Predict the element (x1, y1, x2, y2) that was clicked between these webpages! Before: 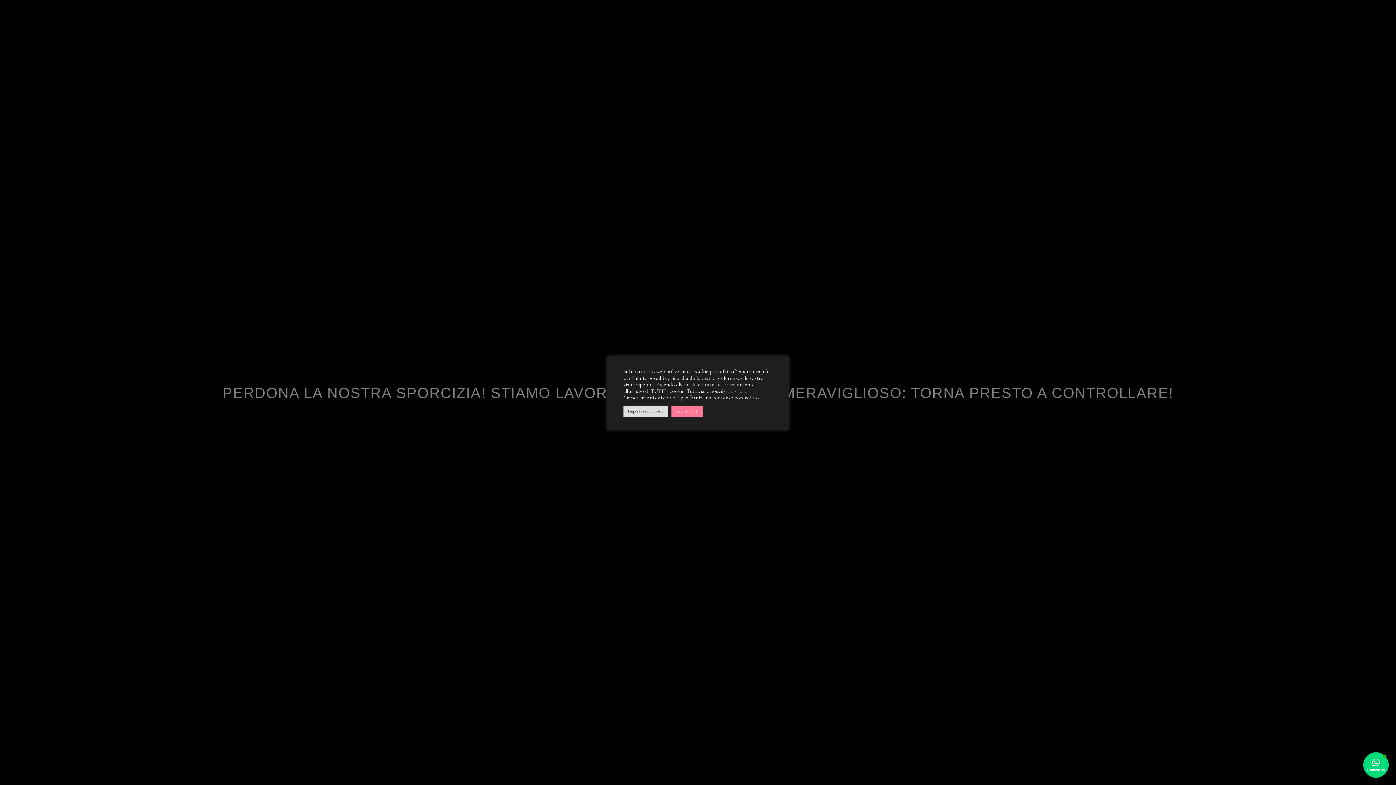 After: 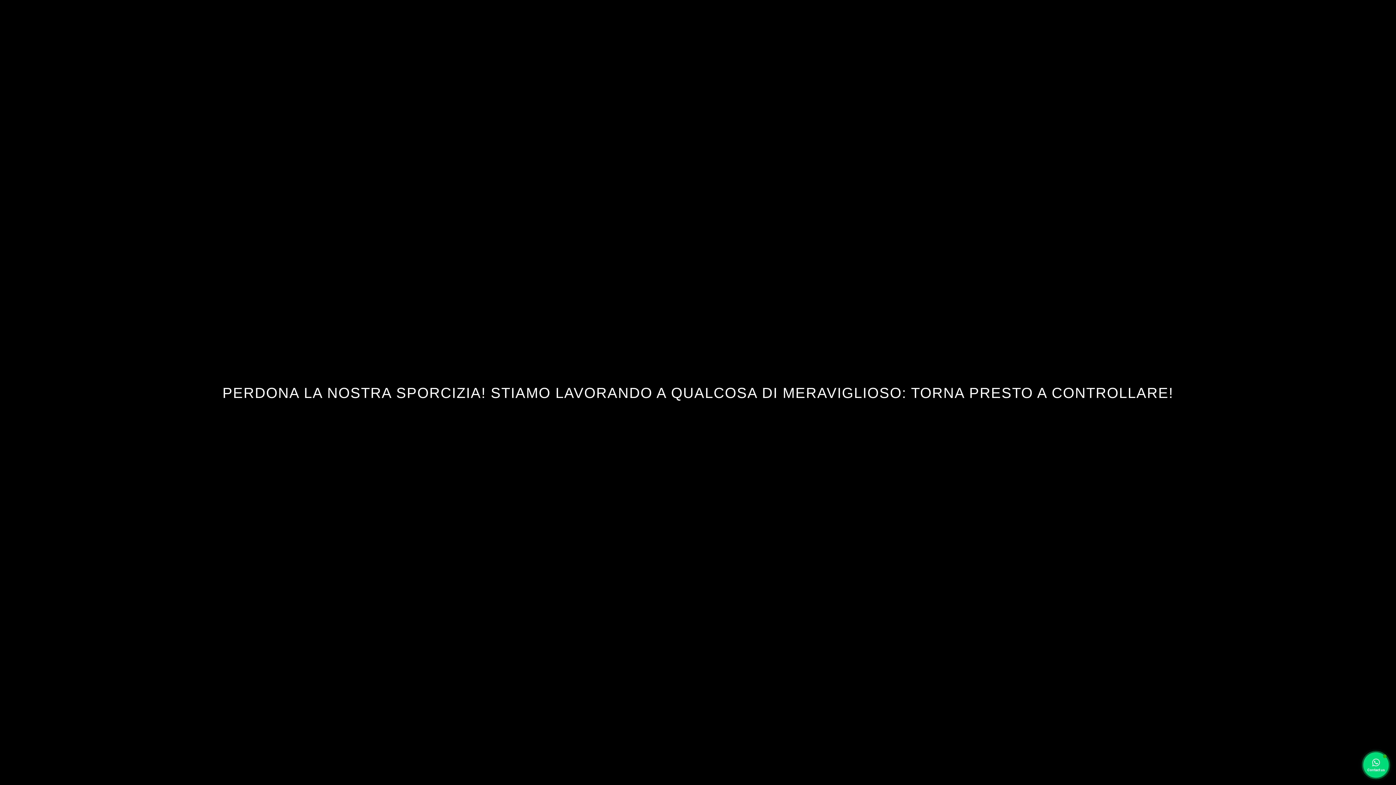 Action: bbox: (671, 405, 702, 416) label: Accetta tutti